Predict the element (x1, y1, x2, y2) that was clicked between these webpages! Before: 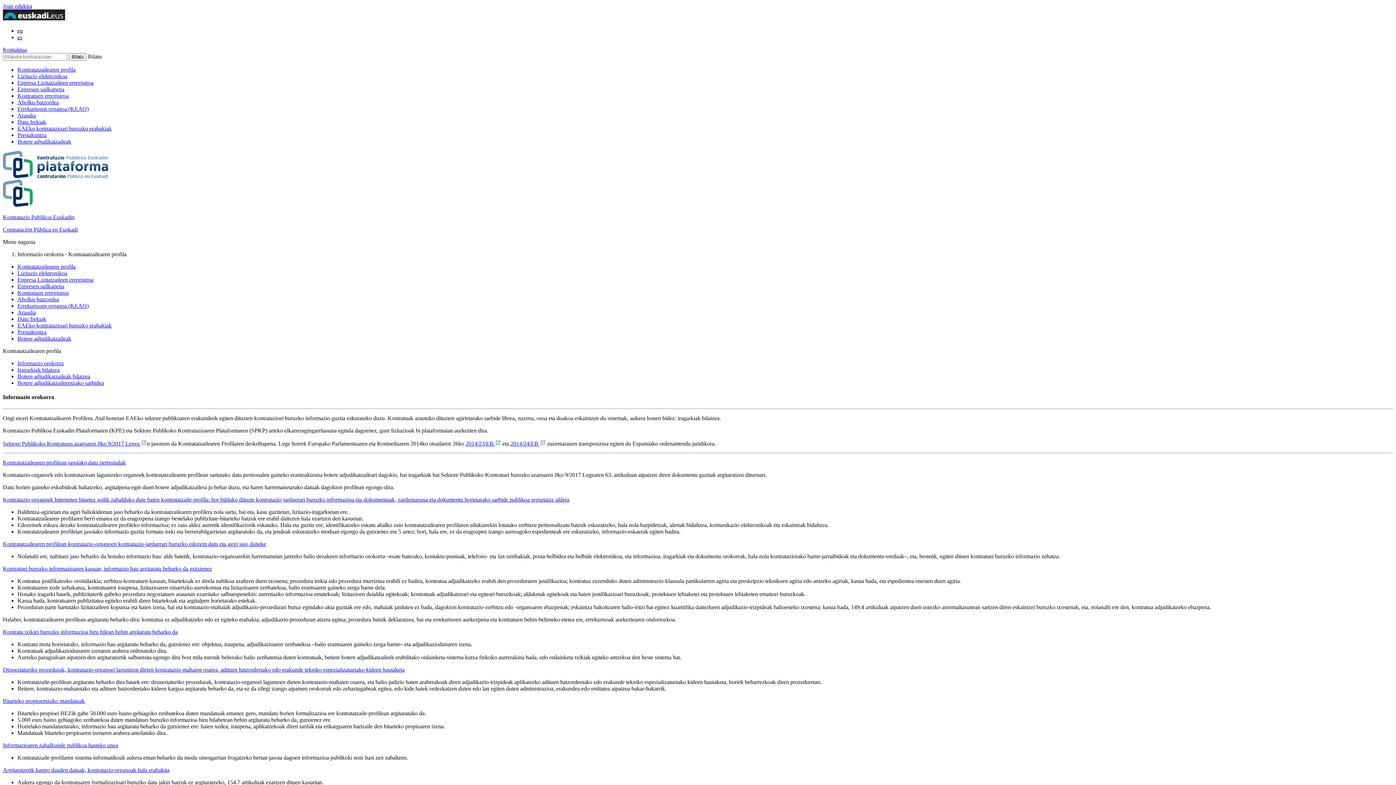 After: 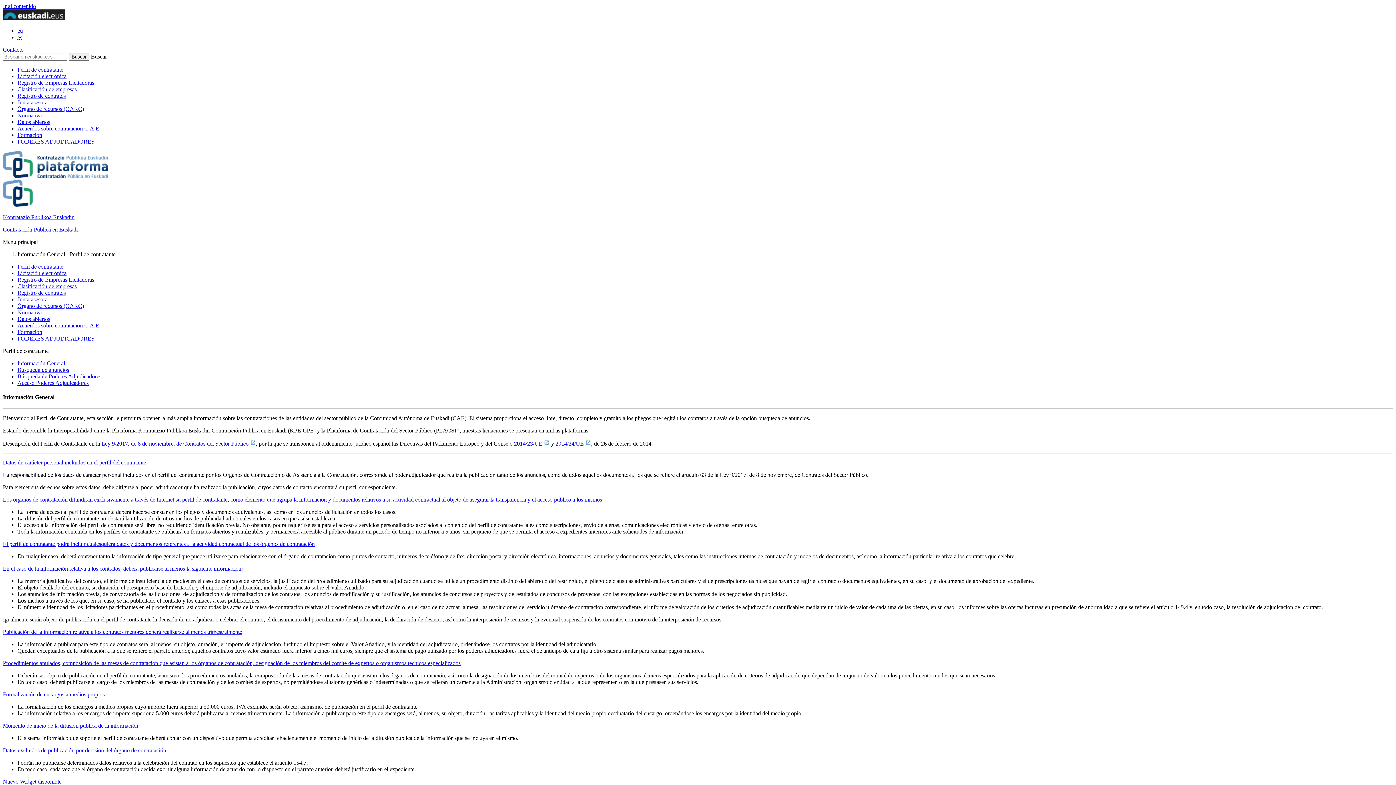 Action: label: es bbox: (17, 34, 22, 40)